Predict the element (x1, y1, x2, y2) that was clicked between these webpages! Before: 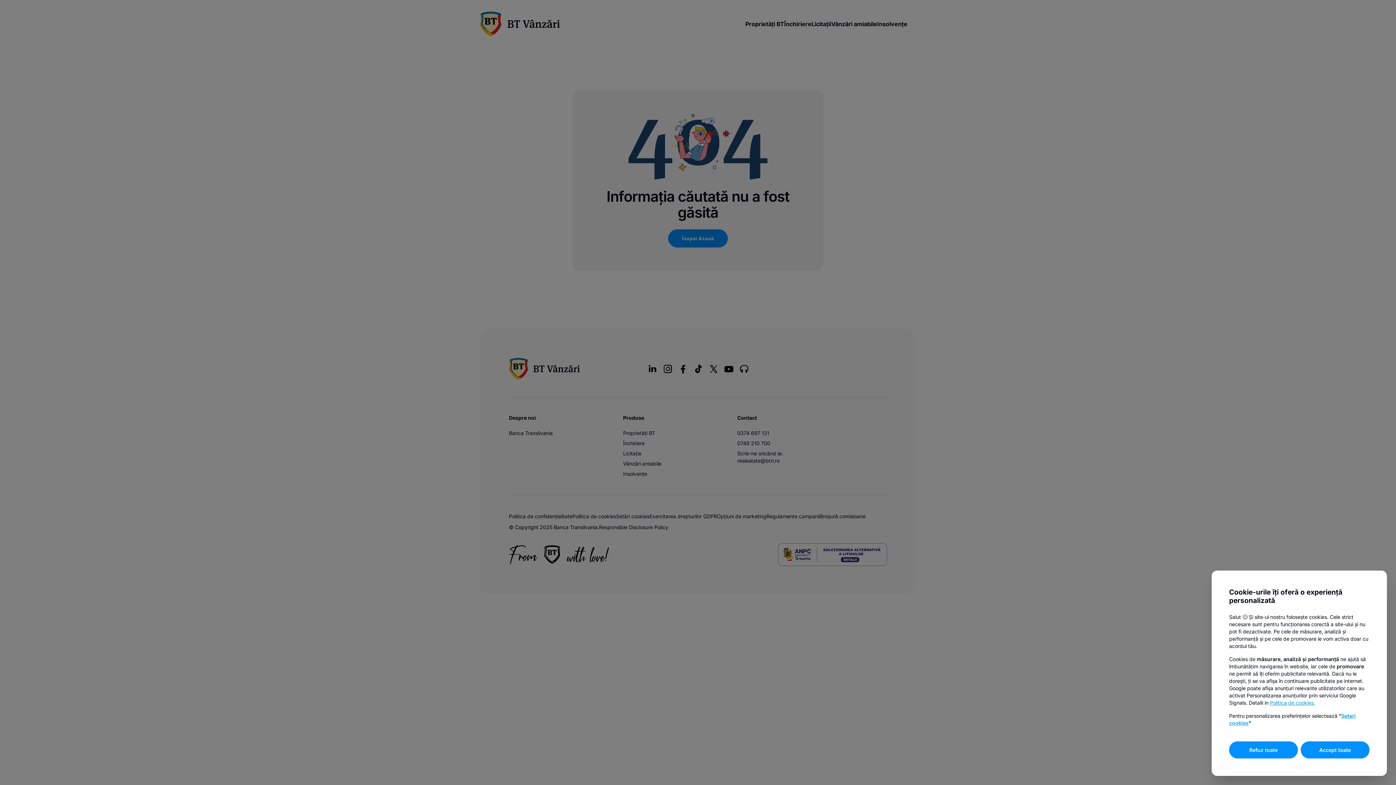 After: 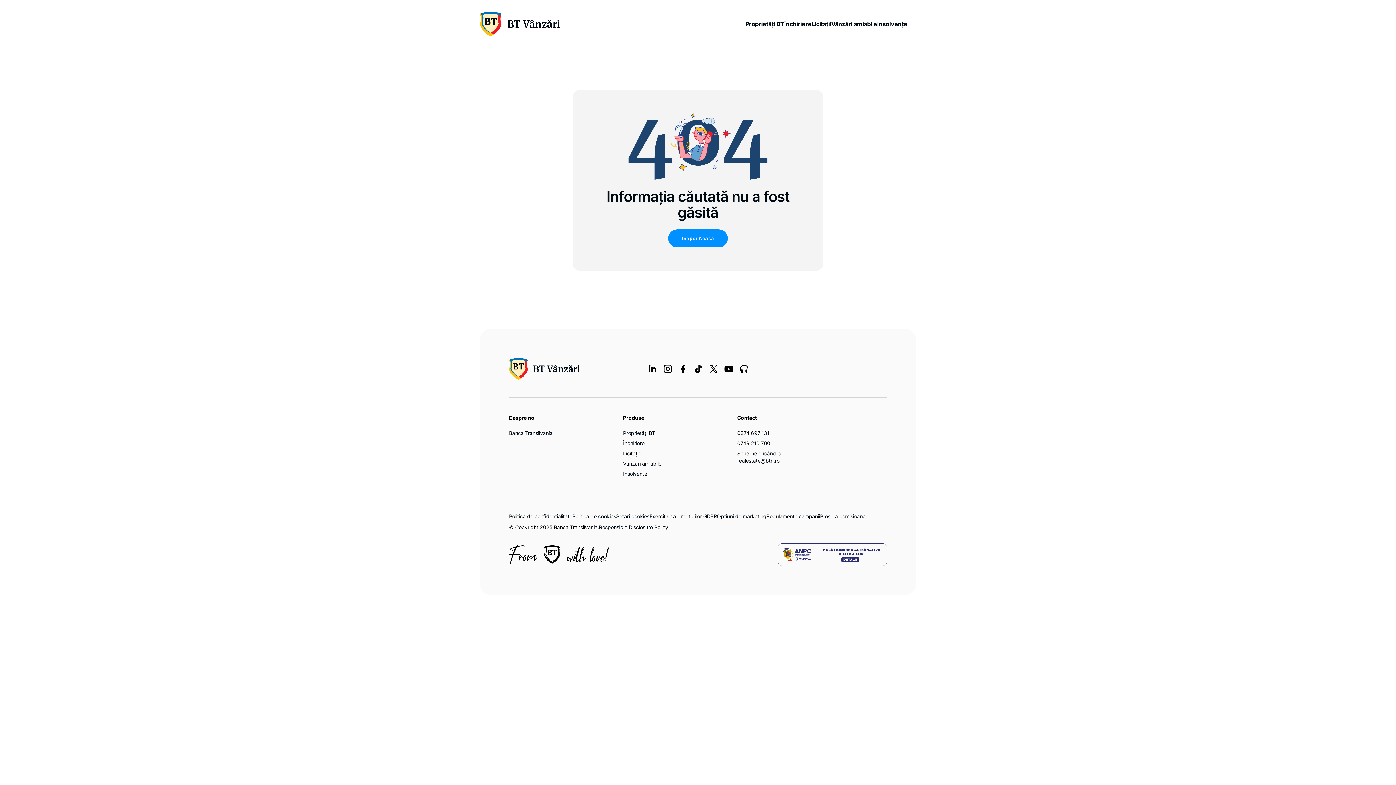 Action: bbox: (1229, 741, 1298, 758) label: Refuz toate